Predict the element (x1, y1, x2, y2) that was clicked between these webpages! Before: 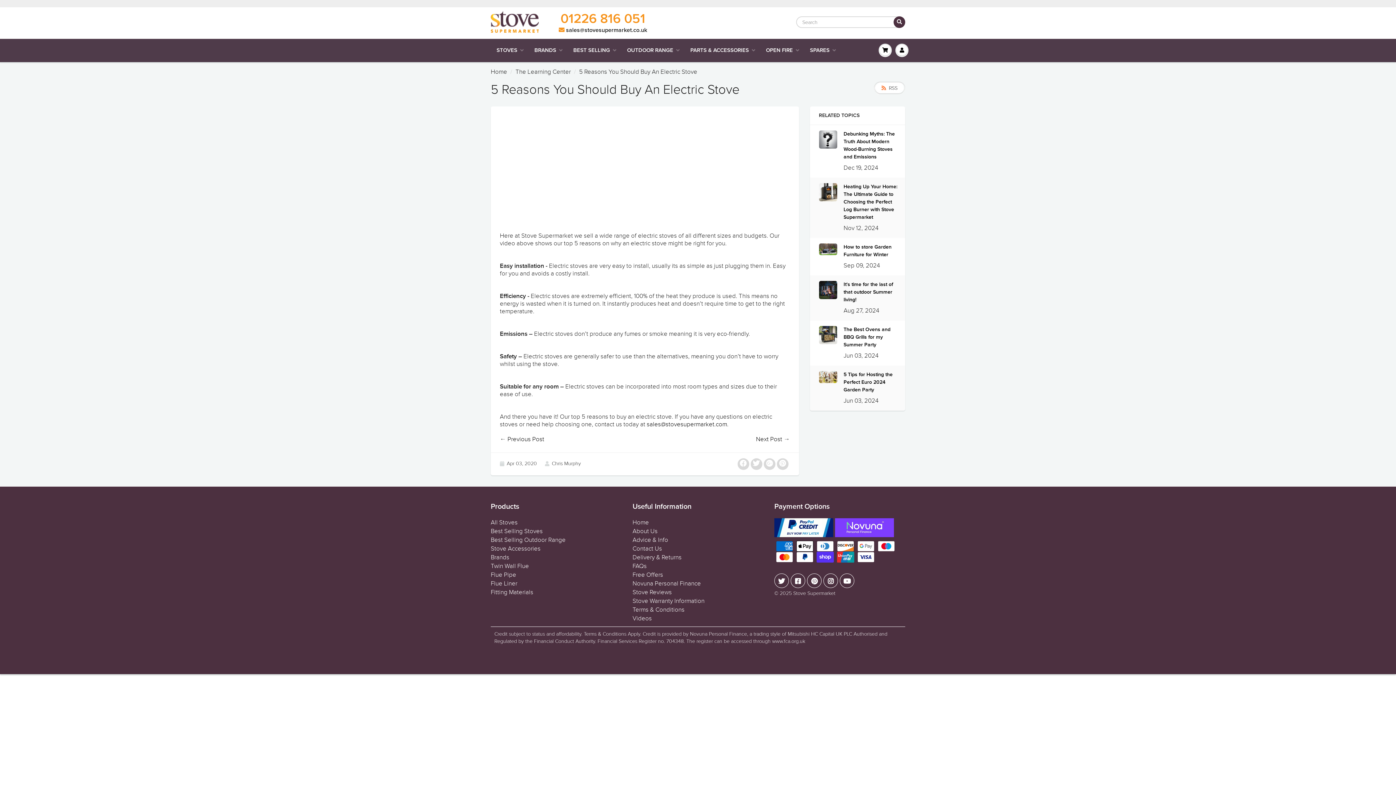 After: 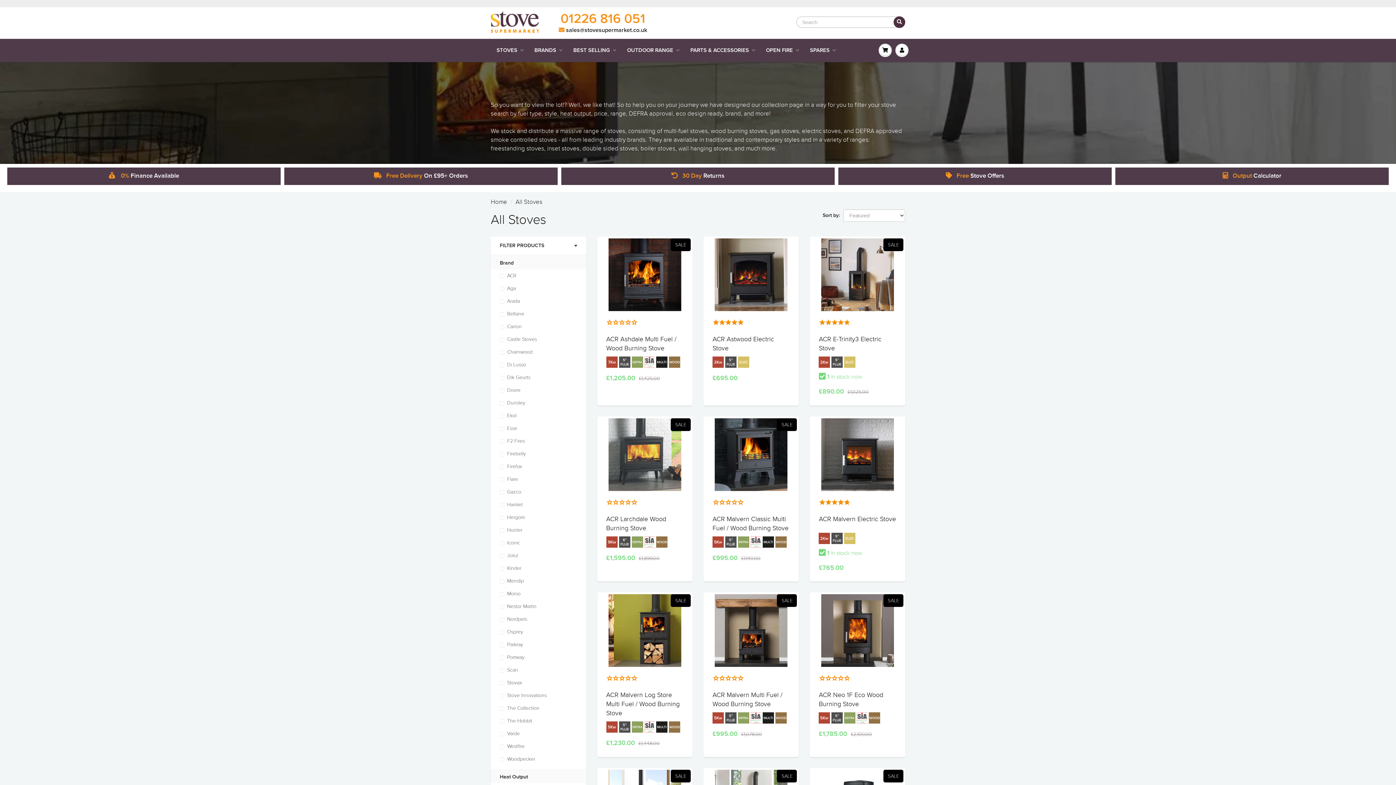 Action: bbox: (490, 519, 517, 526) label: All Stoves